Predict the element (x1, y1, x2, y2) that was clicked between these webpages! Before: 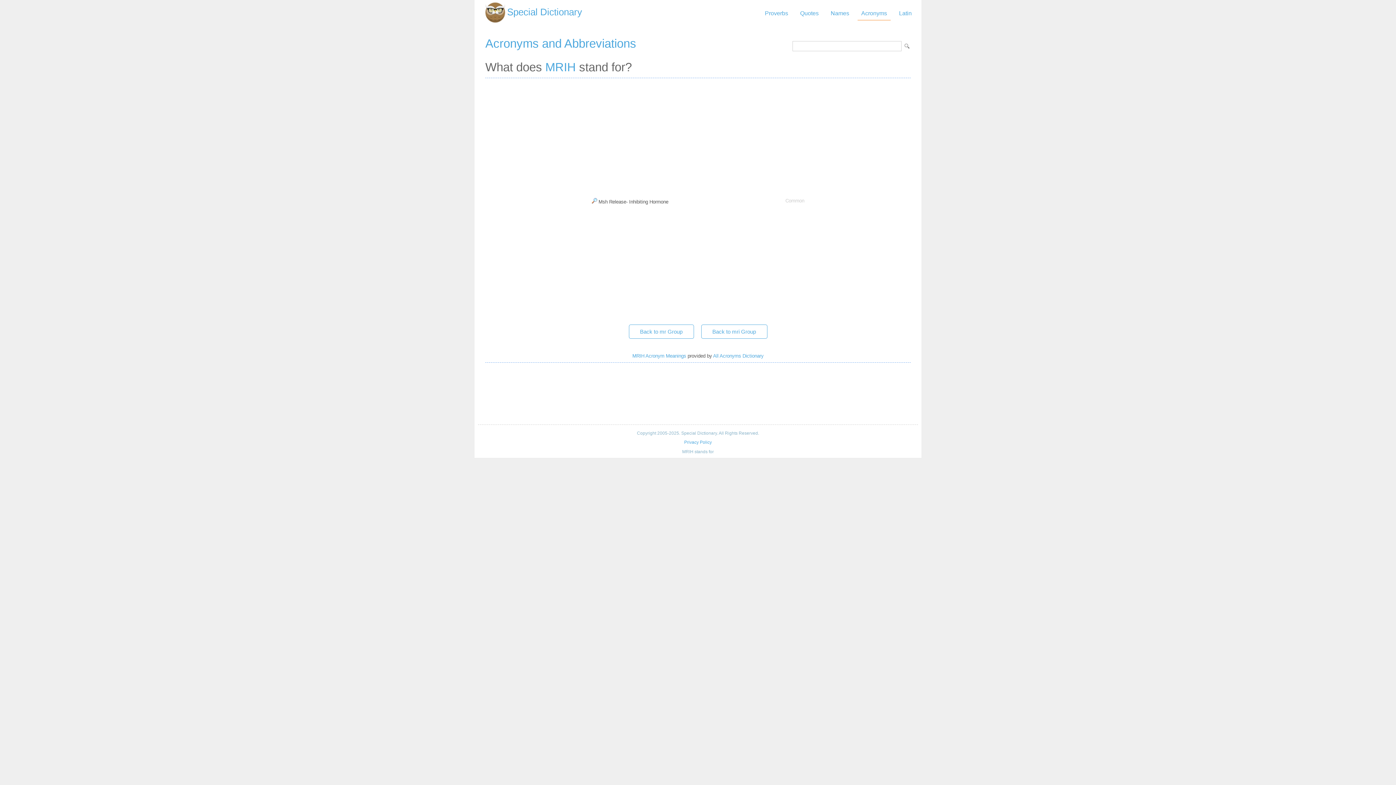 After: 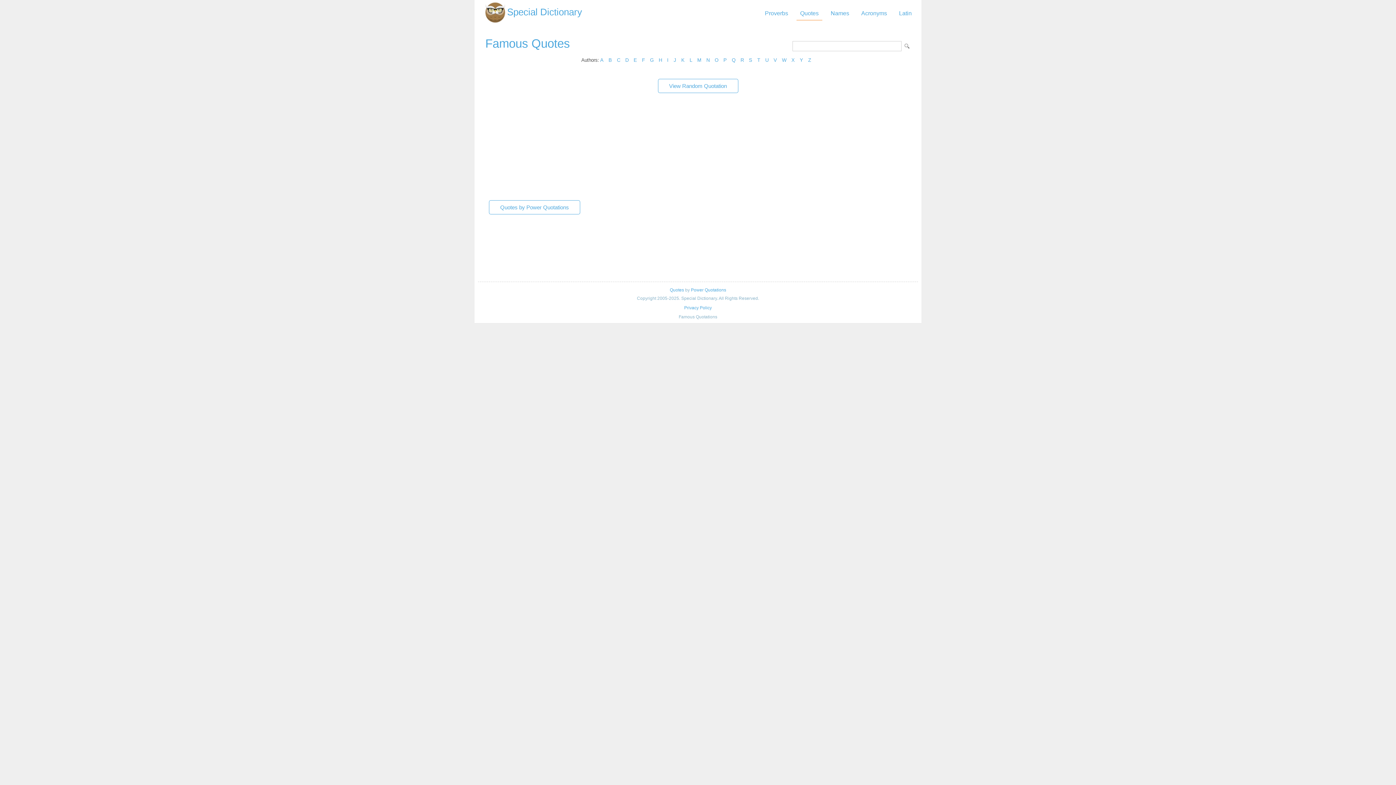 Action: label: Quotes bbox: (796, 6, 822, 20)